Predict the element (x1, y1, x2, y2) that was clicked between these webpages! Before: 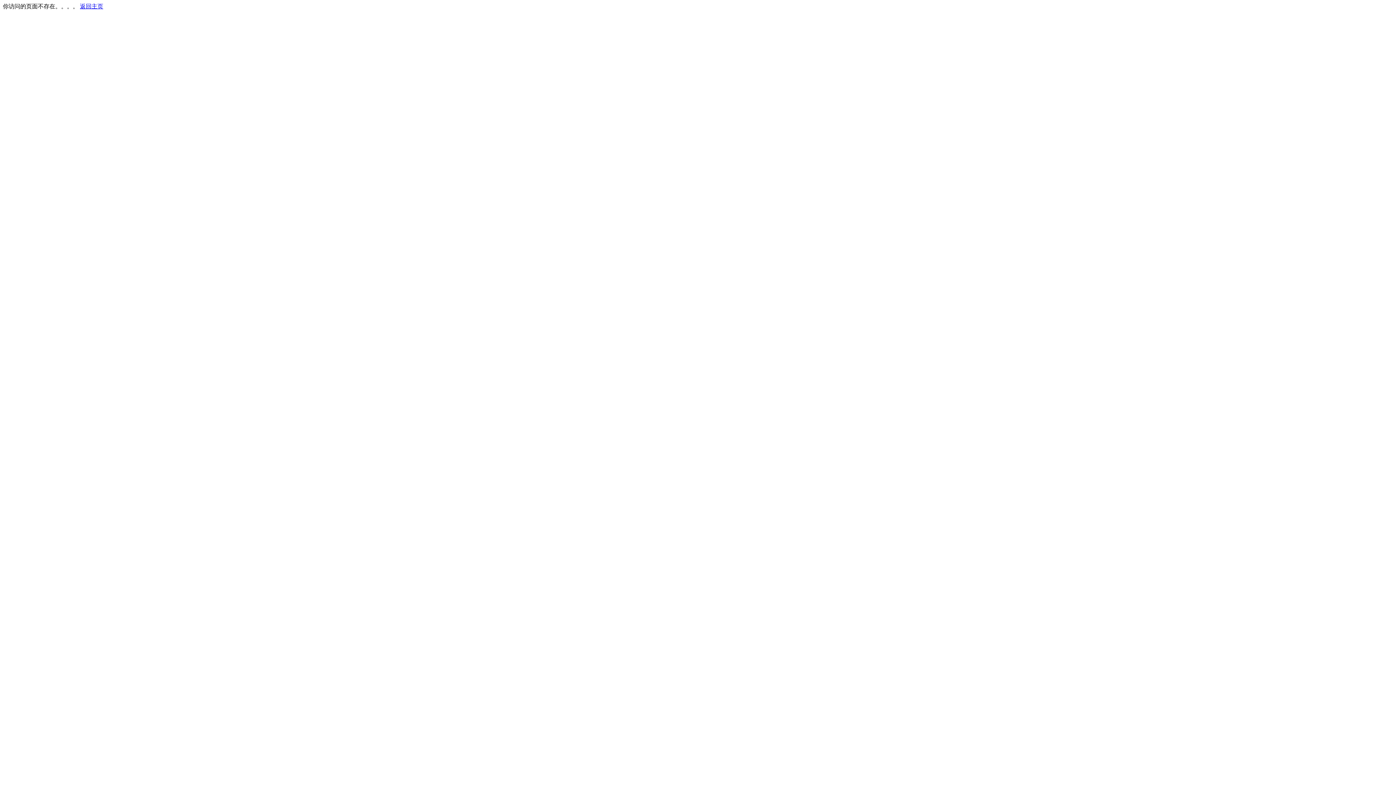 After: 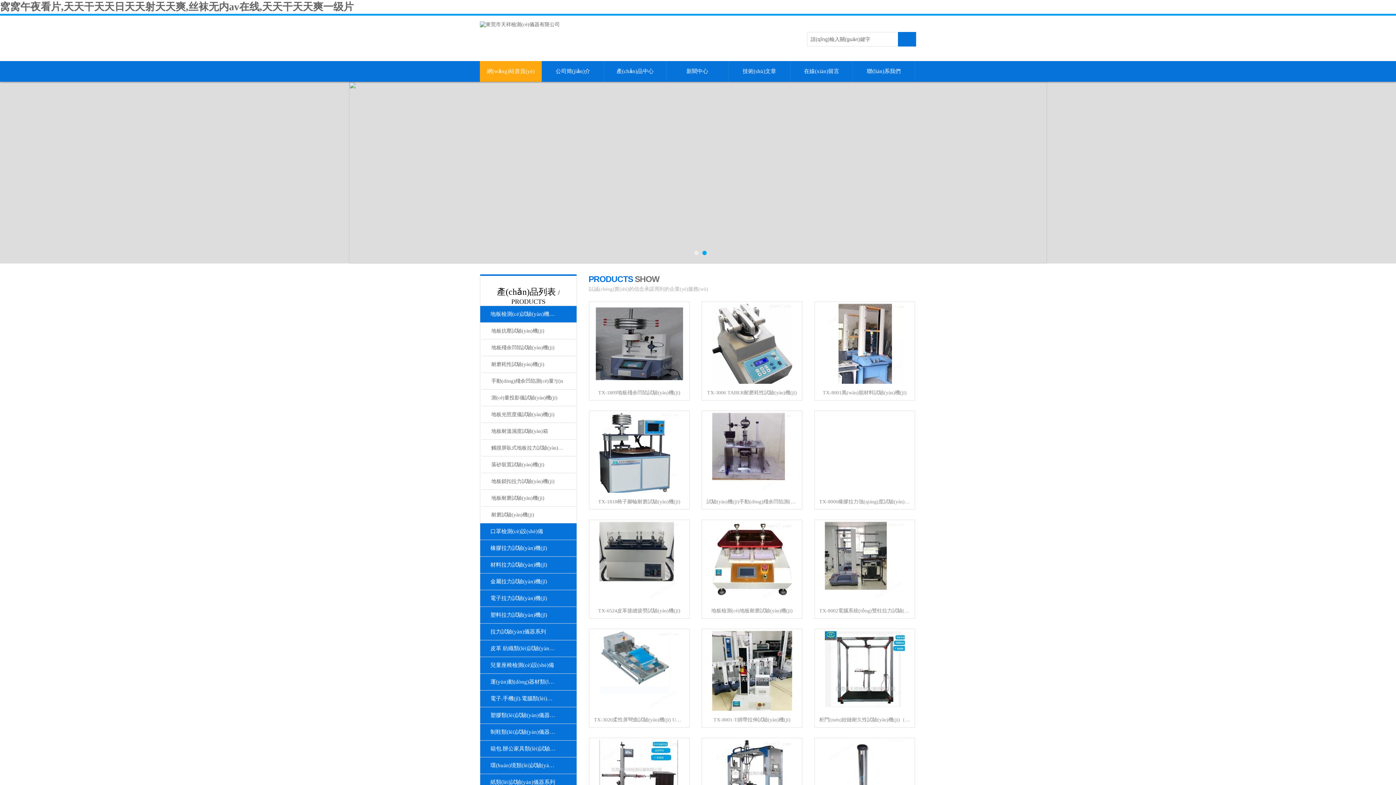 Action: bbox: (80, 3, 103, 9) label: 返回主页